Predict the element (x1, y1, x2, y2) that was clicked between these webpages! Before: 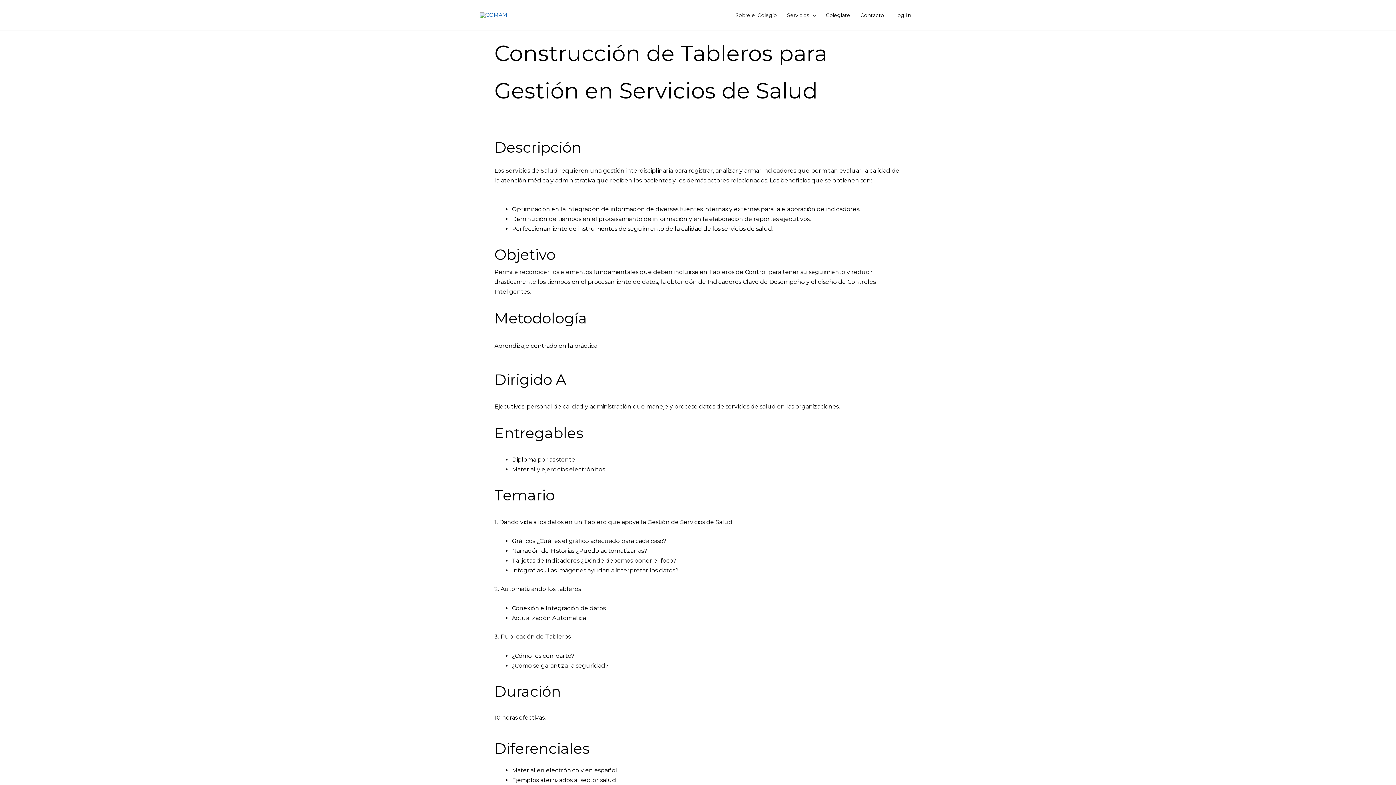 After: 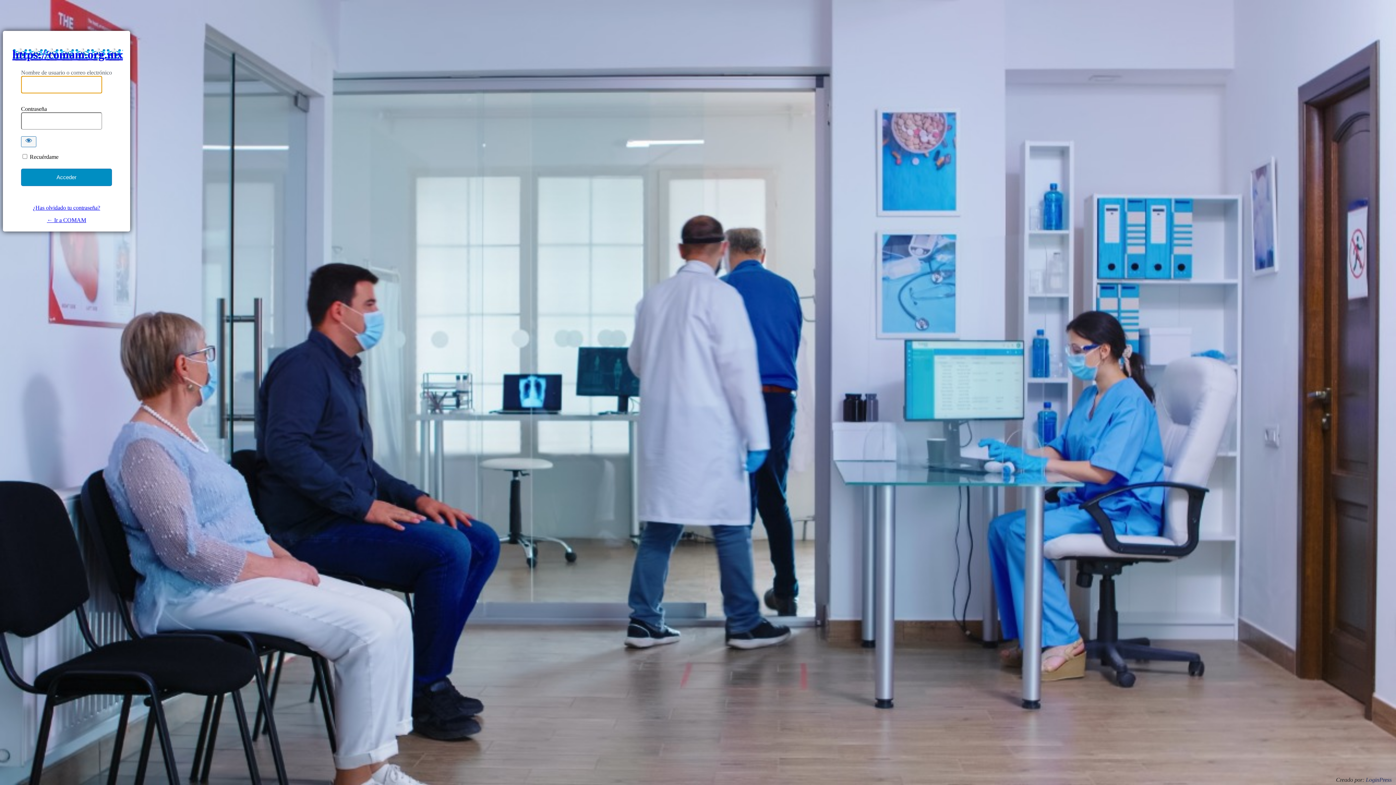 Action: label: Log In bbox: (889, 5, 916, 25)